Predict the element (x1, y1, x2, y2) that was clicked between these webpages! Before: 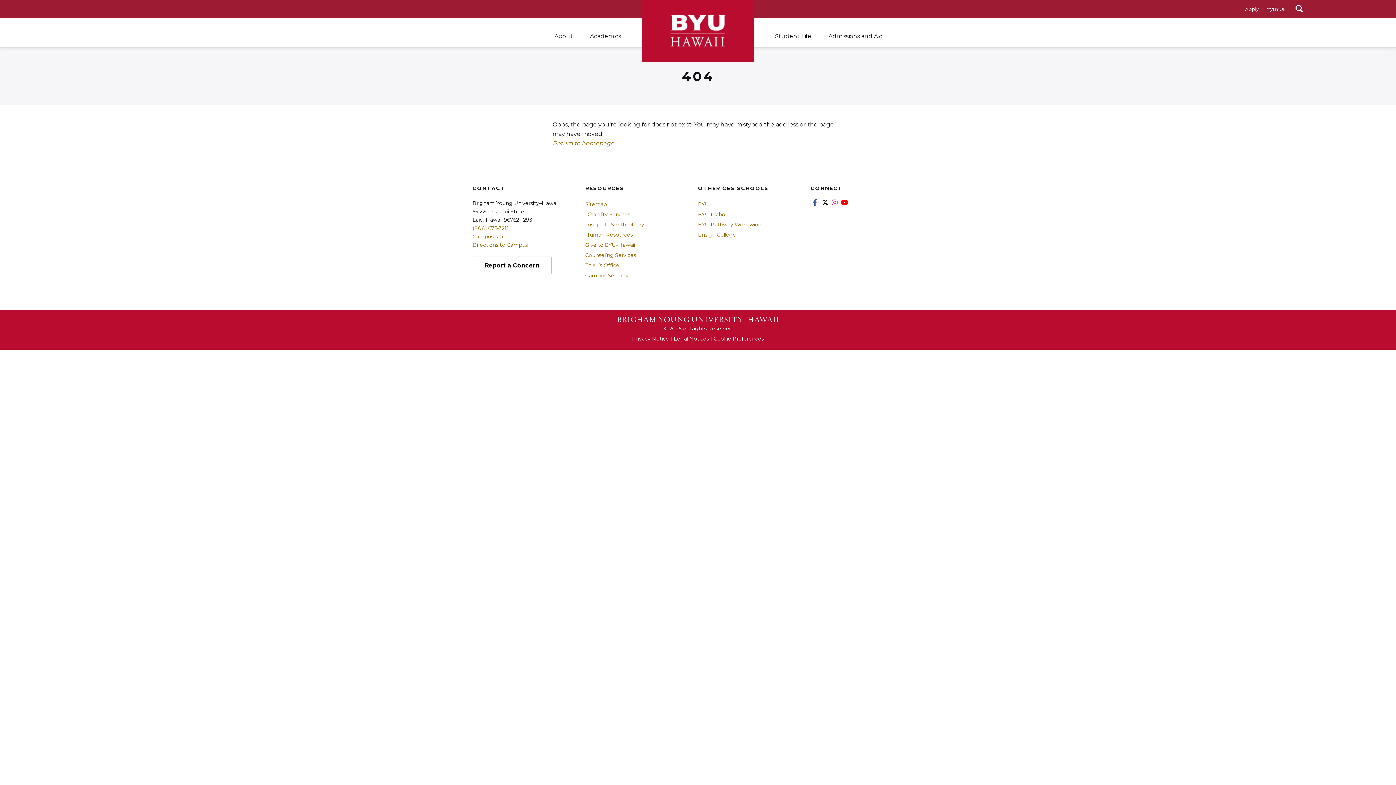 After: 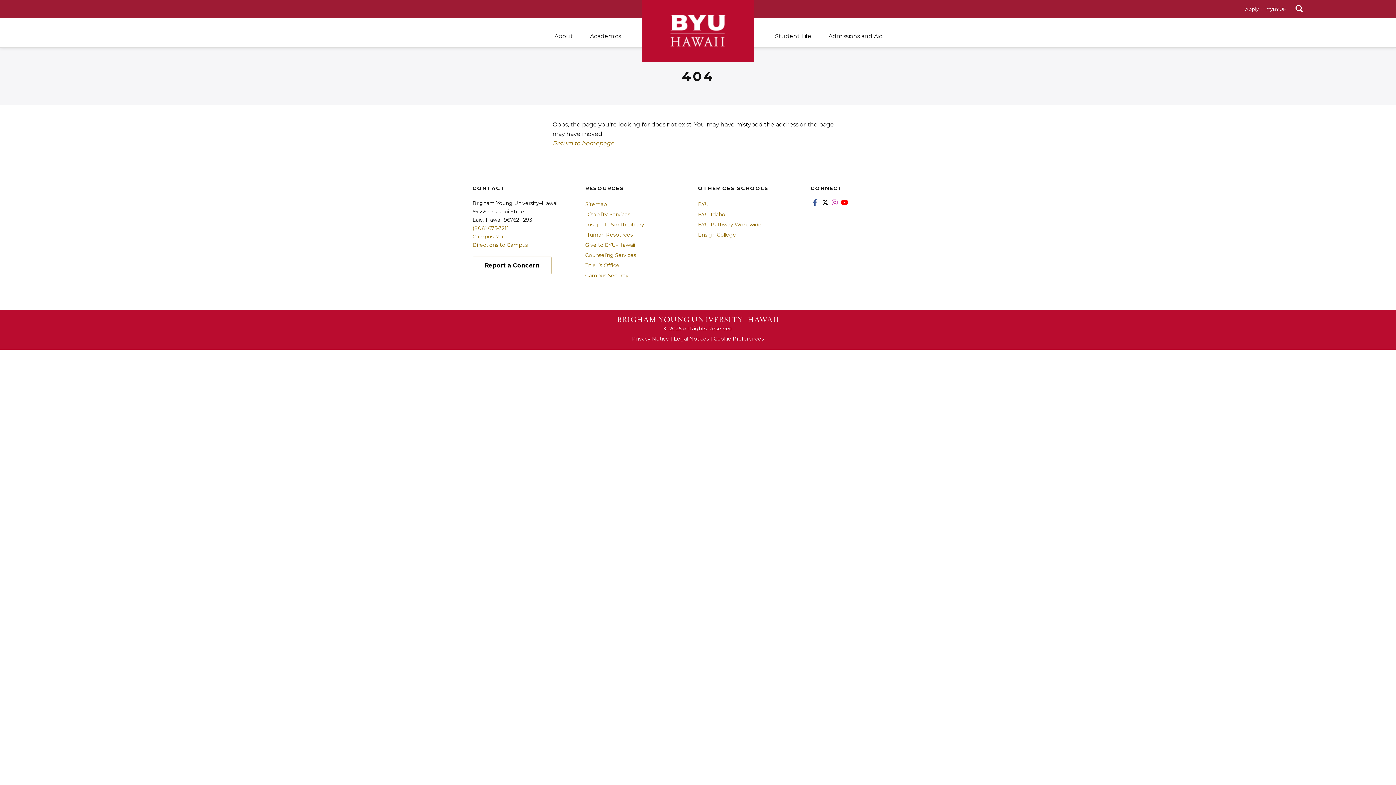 Action: bbox: (585, 260, 683, 270) label: Title IX Office